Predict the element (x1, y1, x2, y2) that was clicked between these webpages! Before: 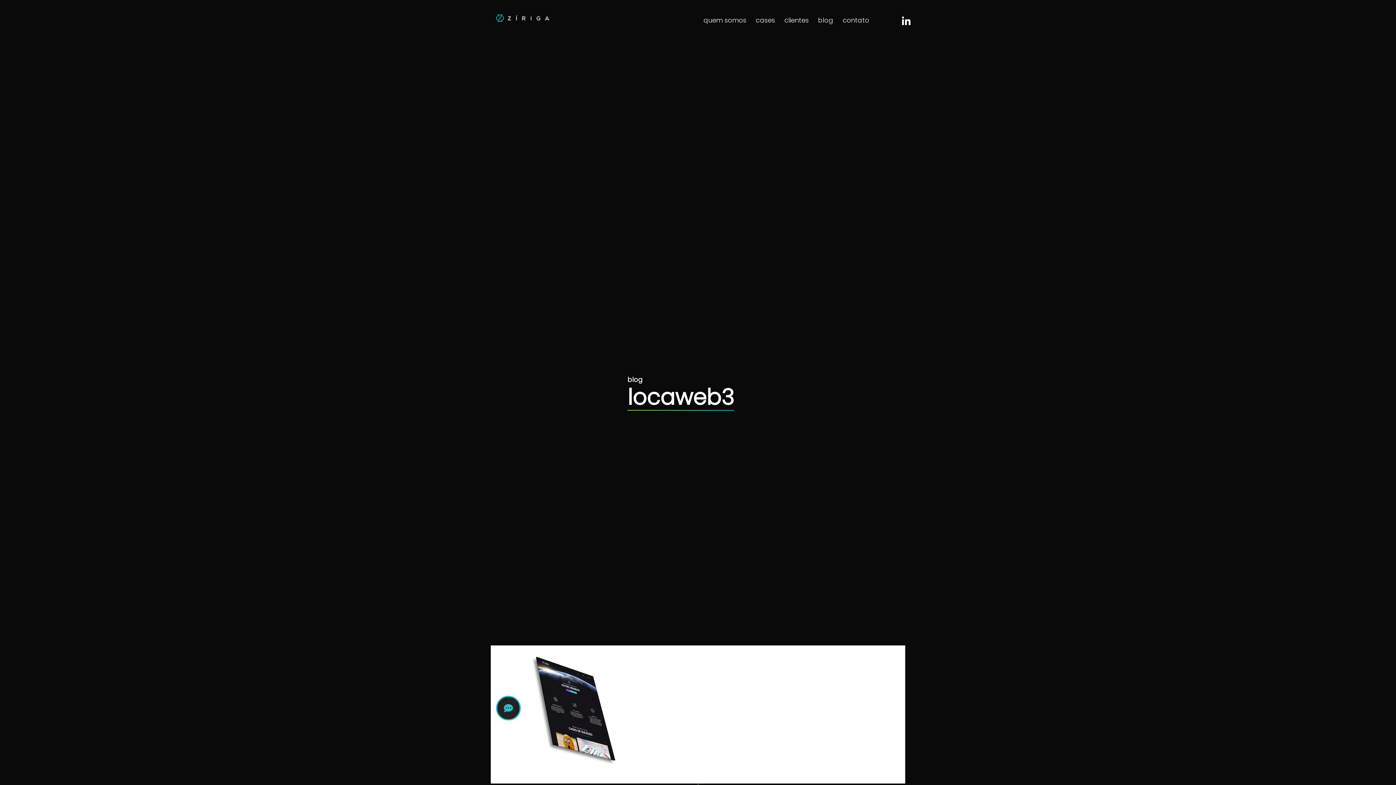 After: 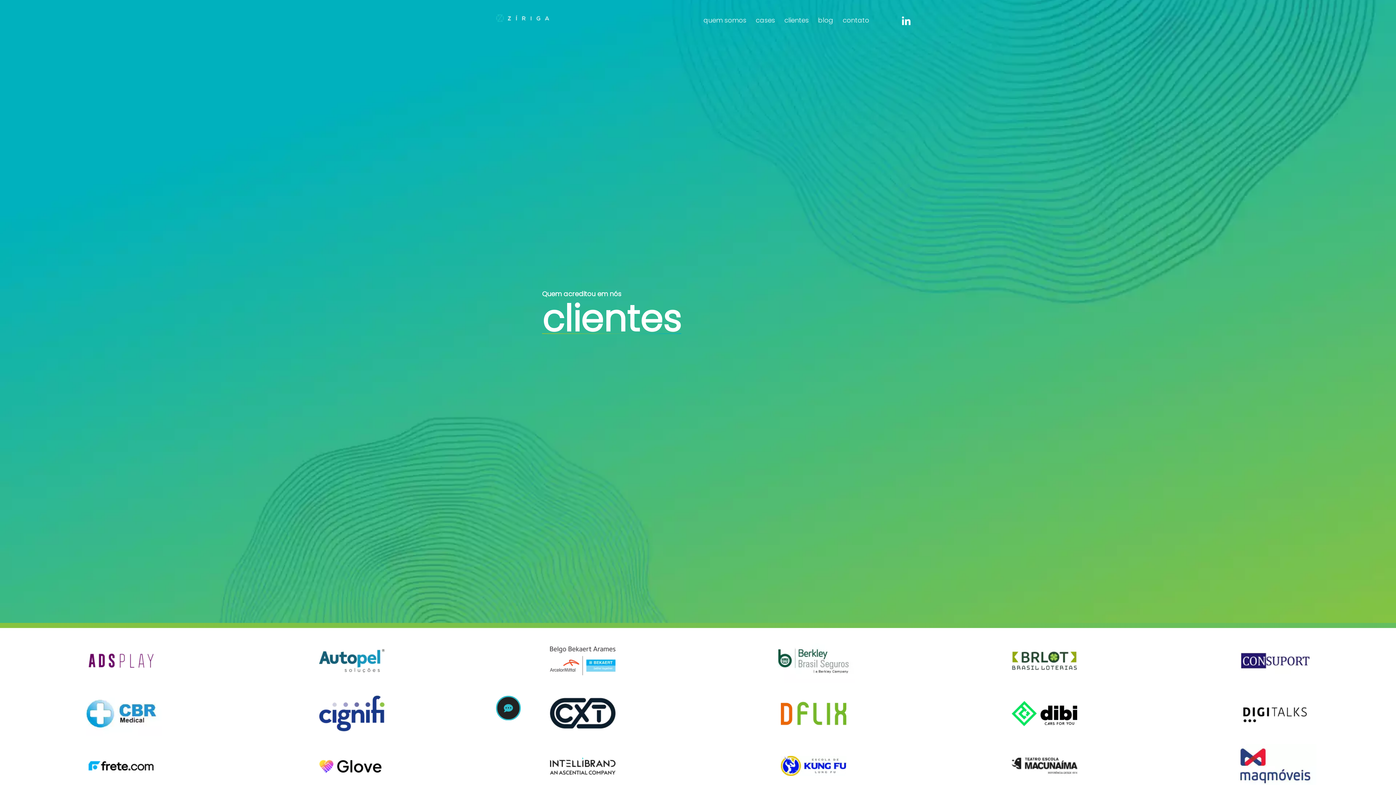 Action: label: clientes bbox: (784, 15, 808, 24)